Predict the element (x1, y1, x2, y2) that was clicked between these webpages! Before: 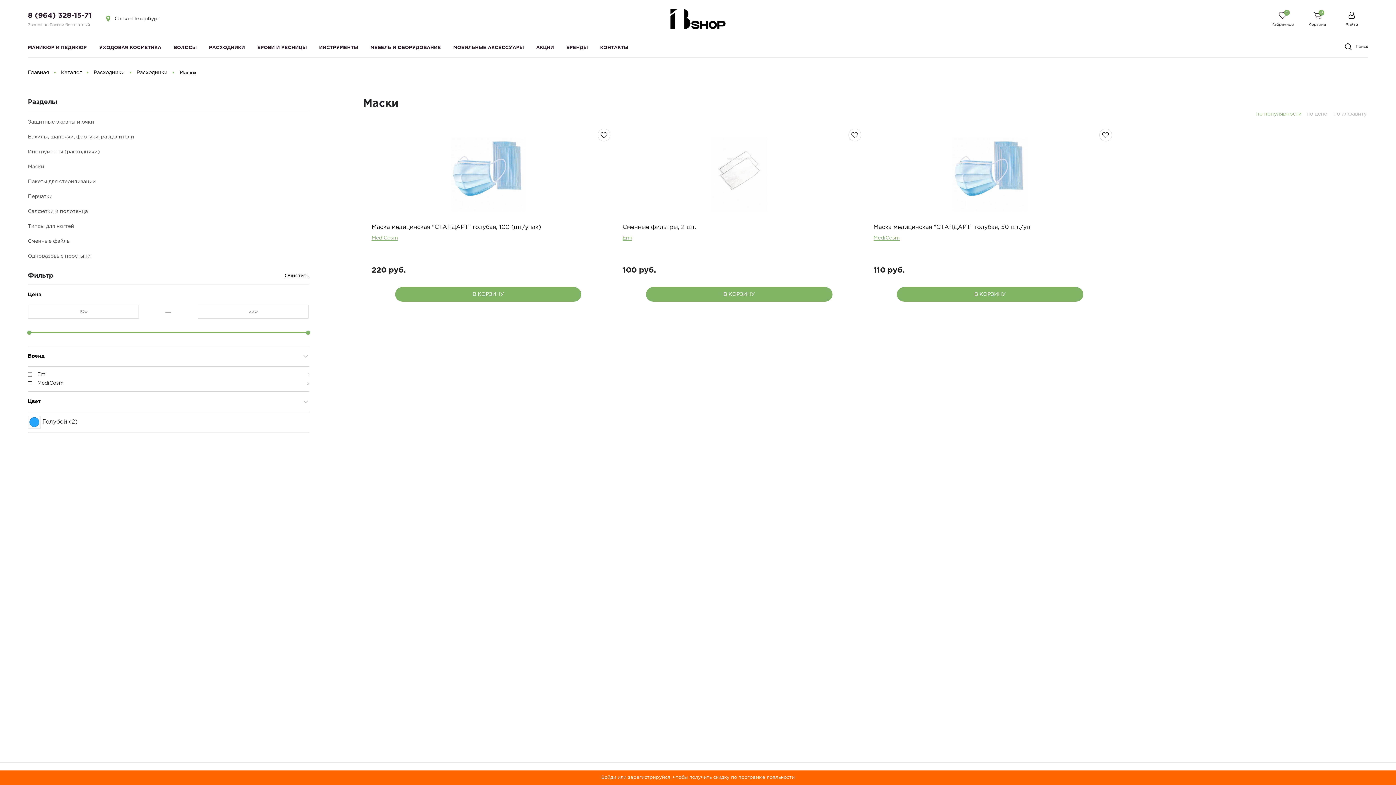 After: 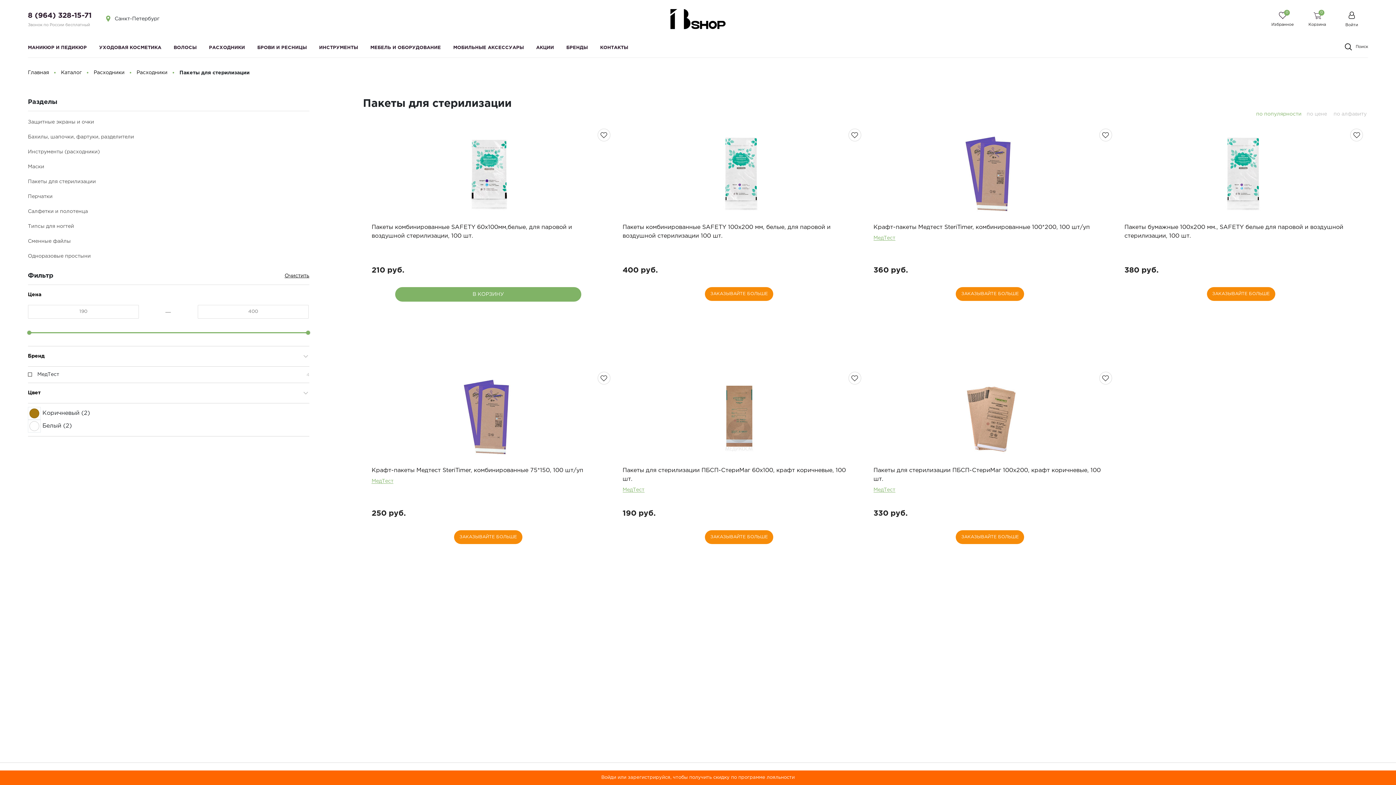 Action: bbox: (27, 174, 309, 189) label: Пакеты для стерилизации